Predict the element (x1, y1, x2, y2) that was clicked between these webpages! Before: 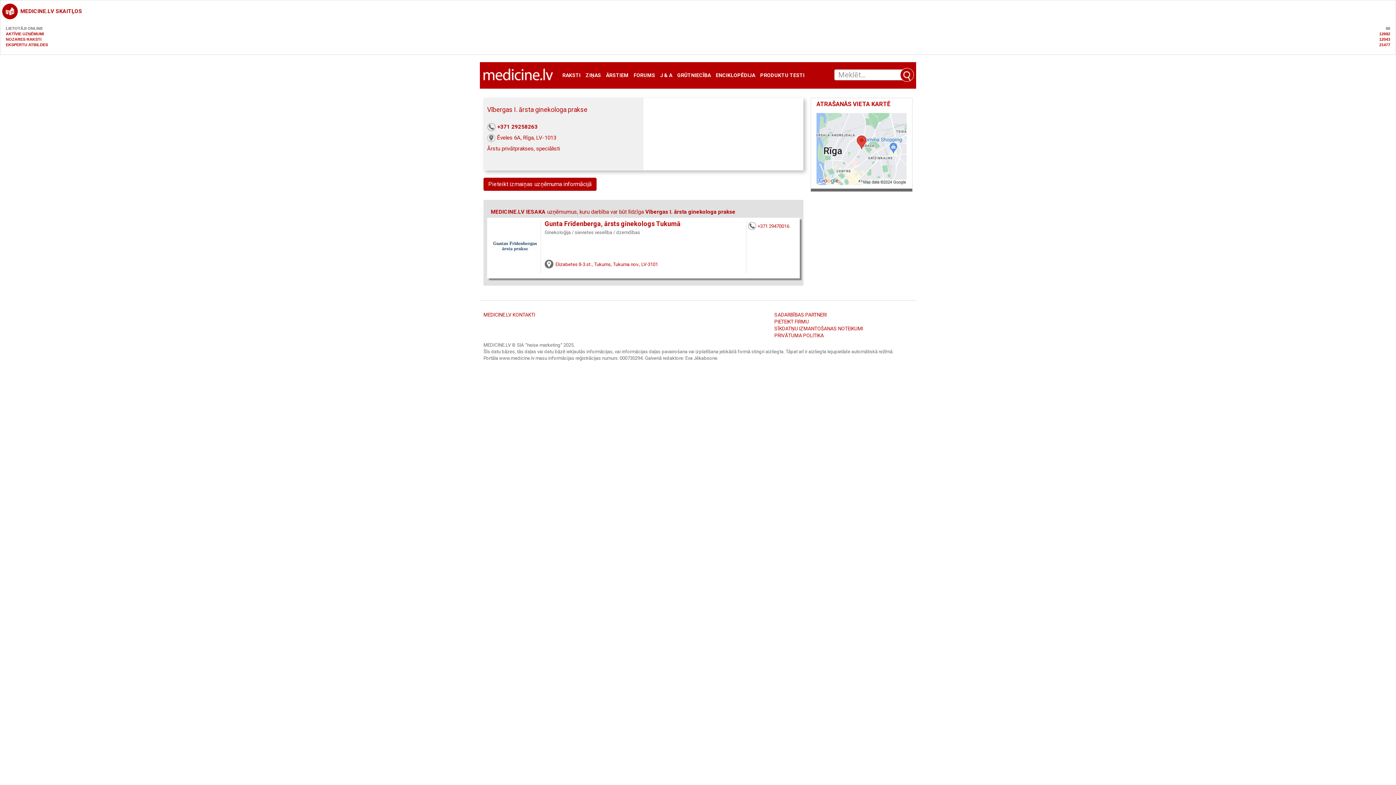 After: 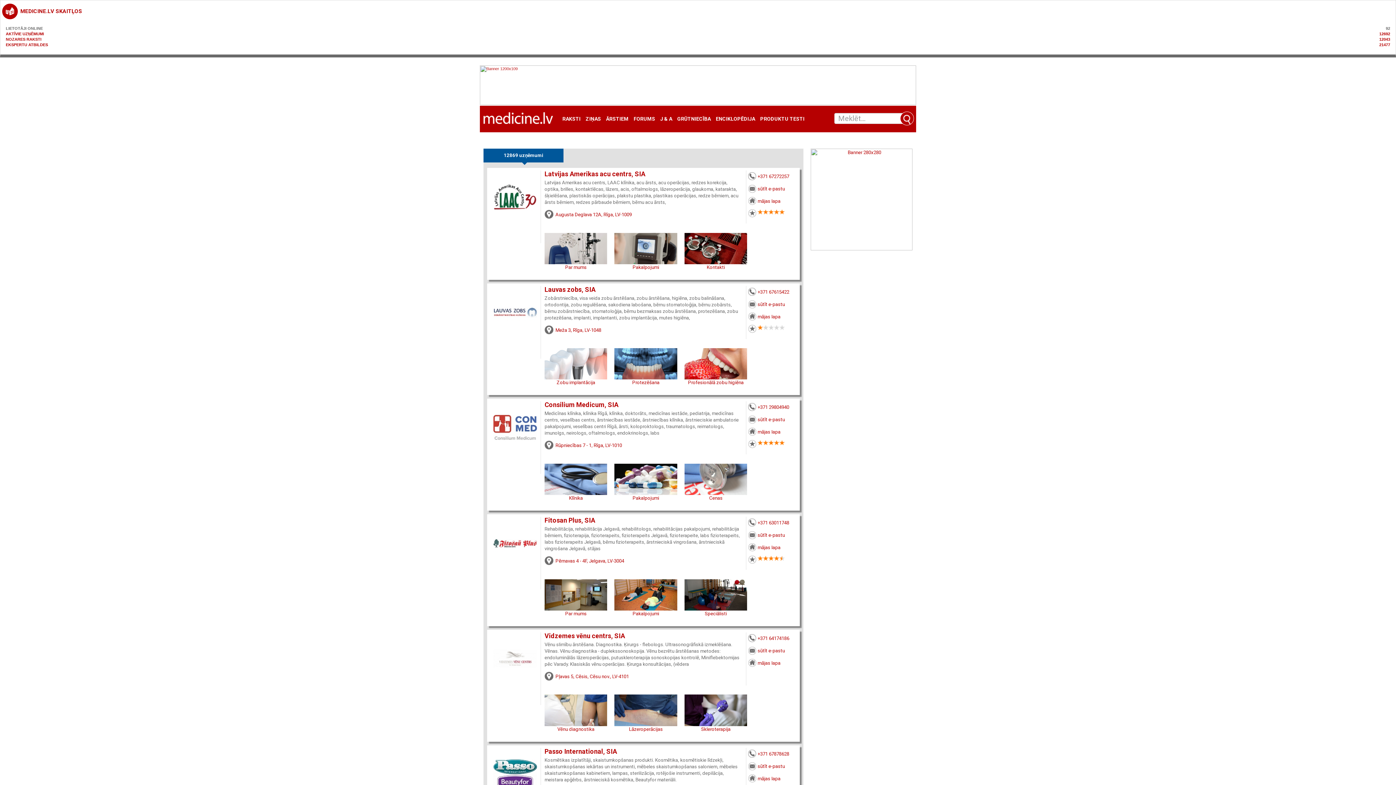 Action: bbox: (900, 68, 914, 81)